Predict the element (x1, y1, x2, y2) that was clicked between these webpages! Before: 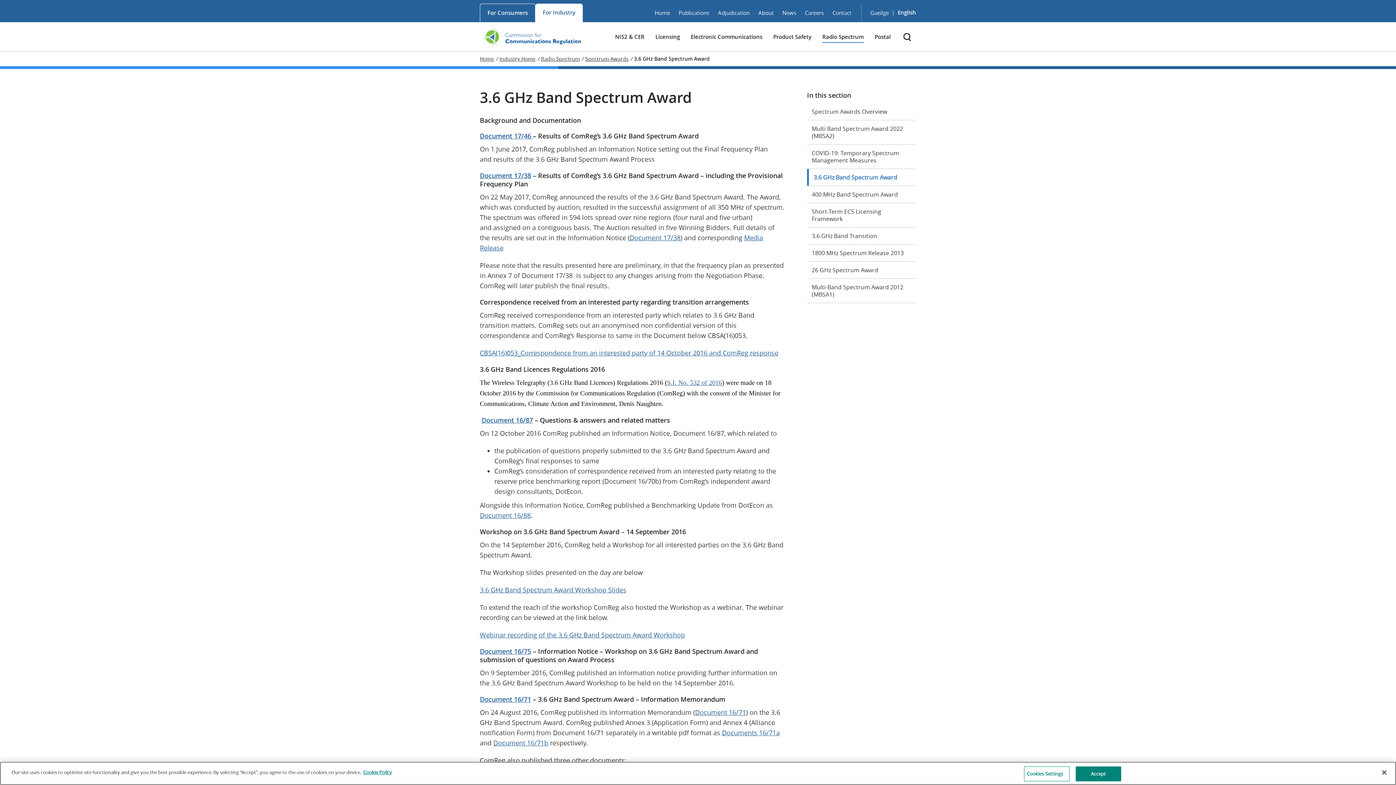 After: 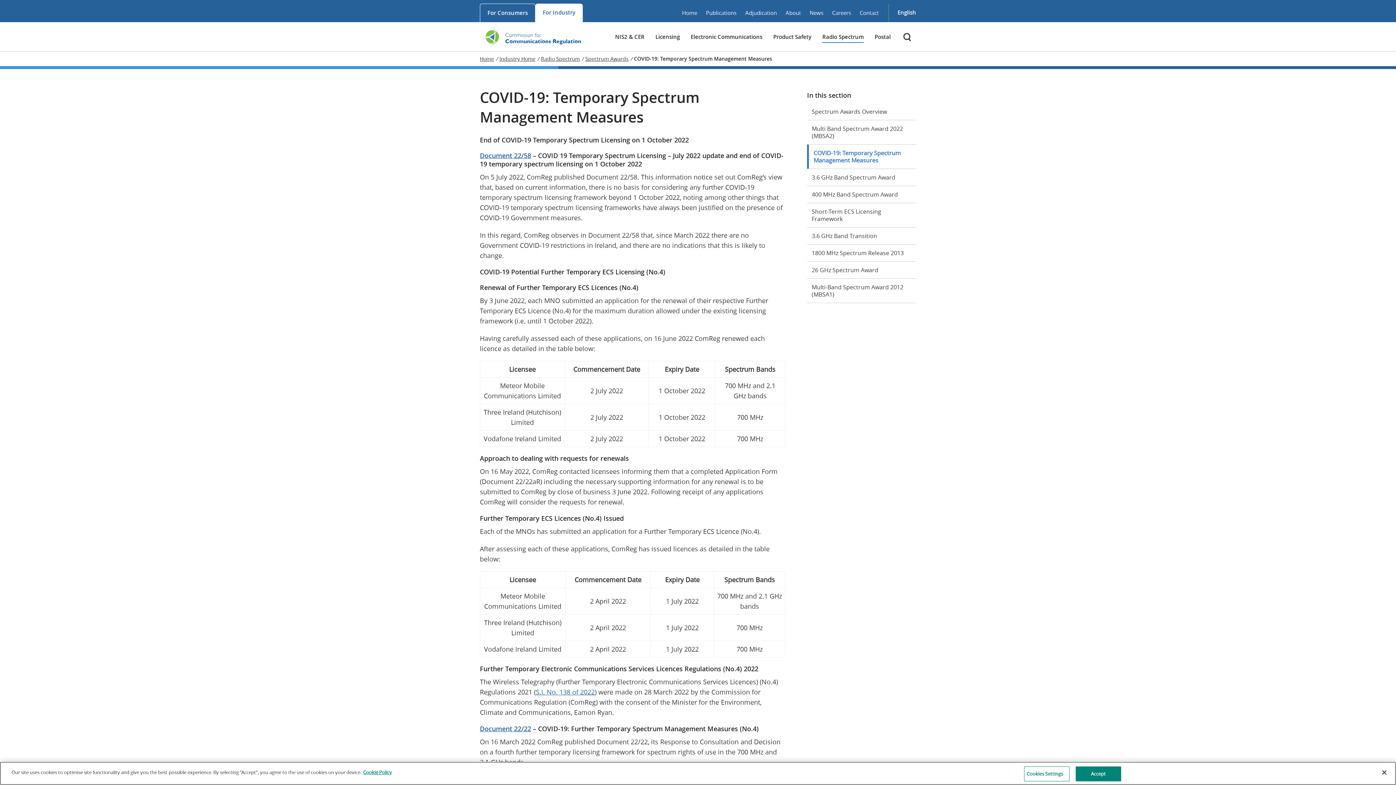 Action: bbox: (807, 144, 916, 168) label: COVID-19: Temporary Spectrum Management Measures